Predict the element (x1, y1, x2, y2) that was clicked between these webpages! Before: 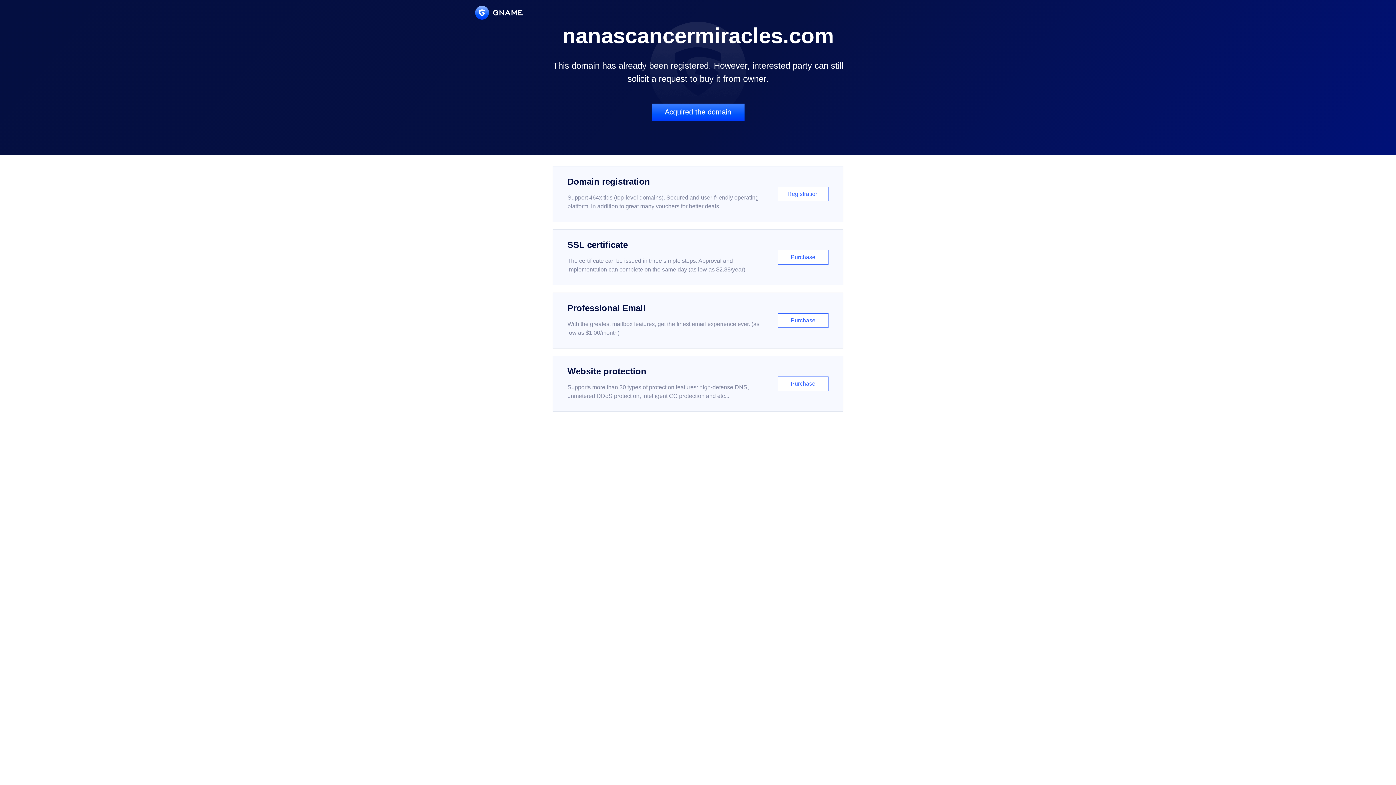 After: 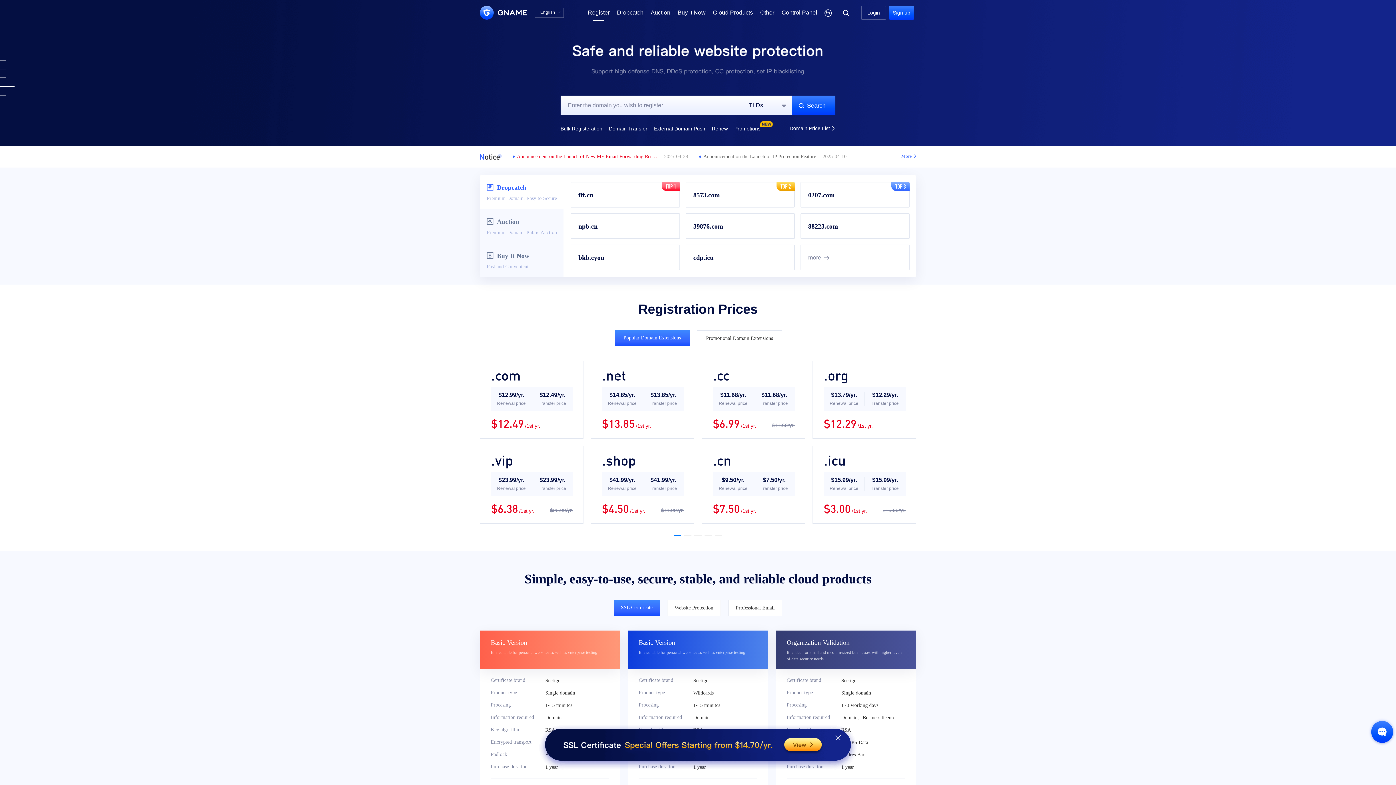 Action: bbox: (552, 166, 843, 222) label: Domain registration

Support 464x tlds (top-level domains). Secured and user-friendly operating platform, in addition to great many vouchers for better deals.

Registration